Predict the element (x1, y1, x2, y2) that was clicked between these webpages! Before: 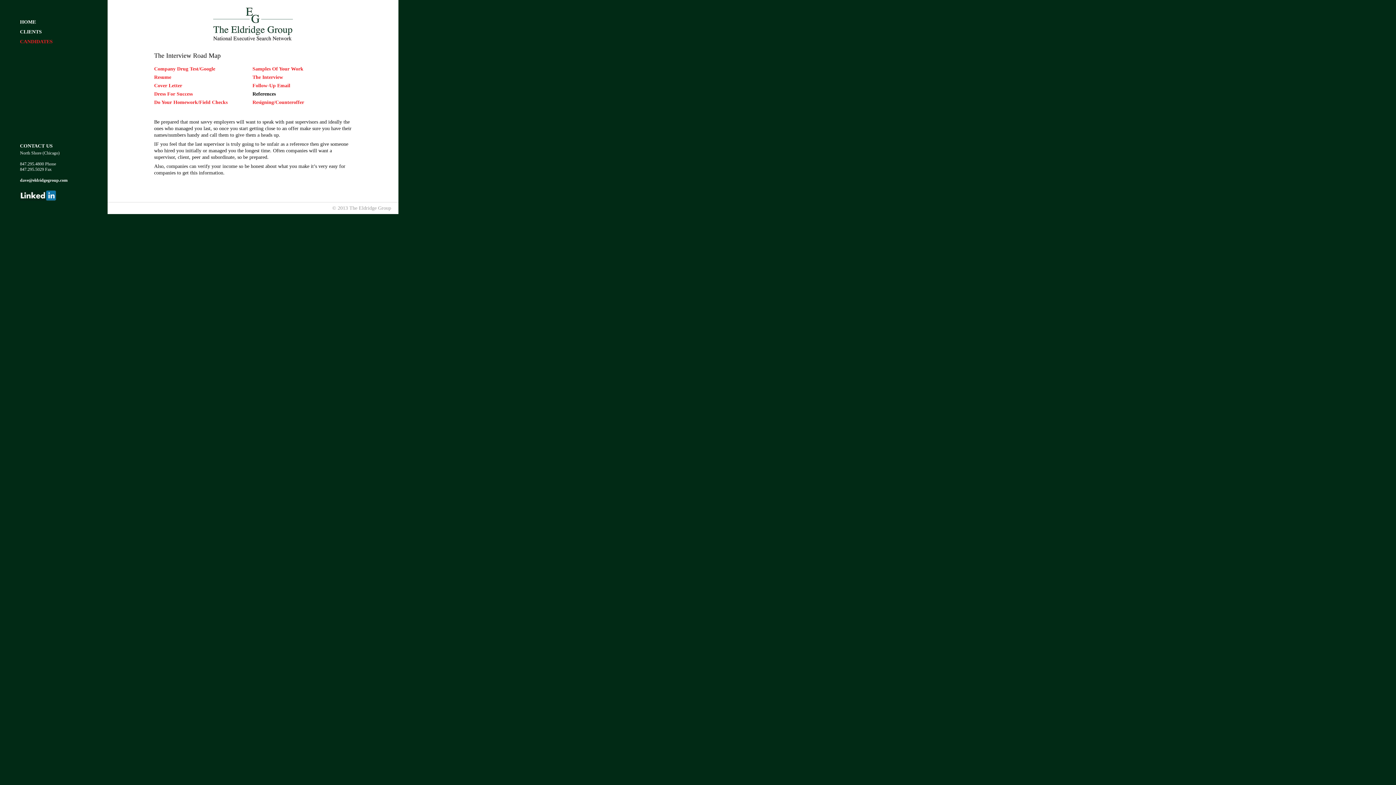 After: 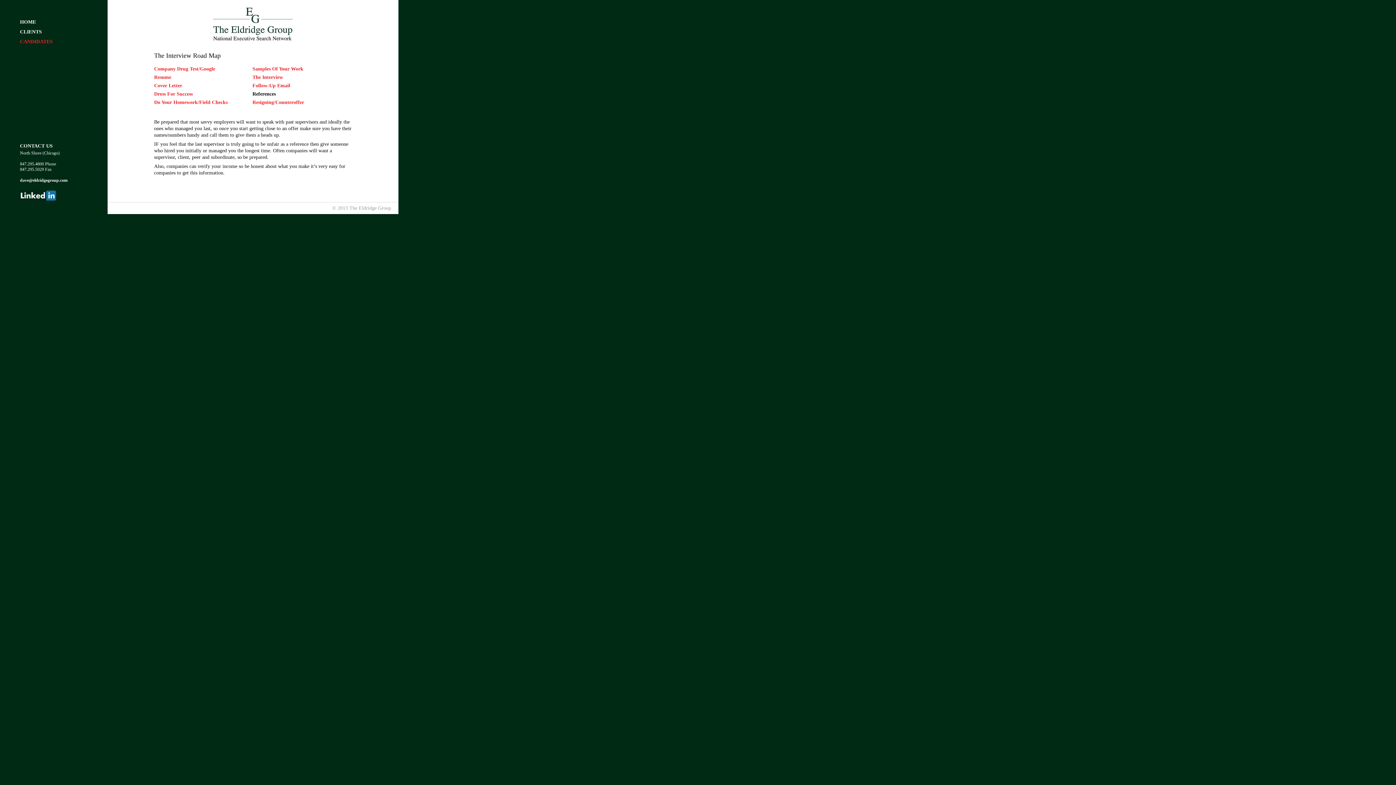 Action: bbox: (20, 177, 67, 182) label: dave@eldridgegroup.com